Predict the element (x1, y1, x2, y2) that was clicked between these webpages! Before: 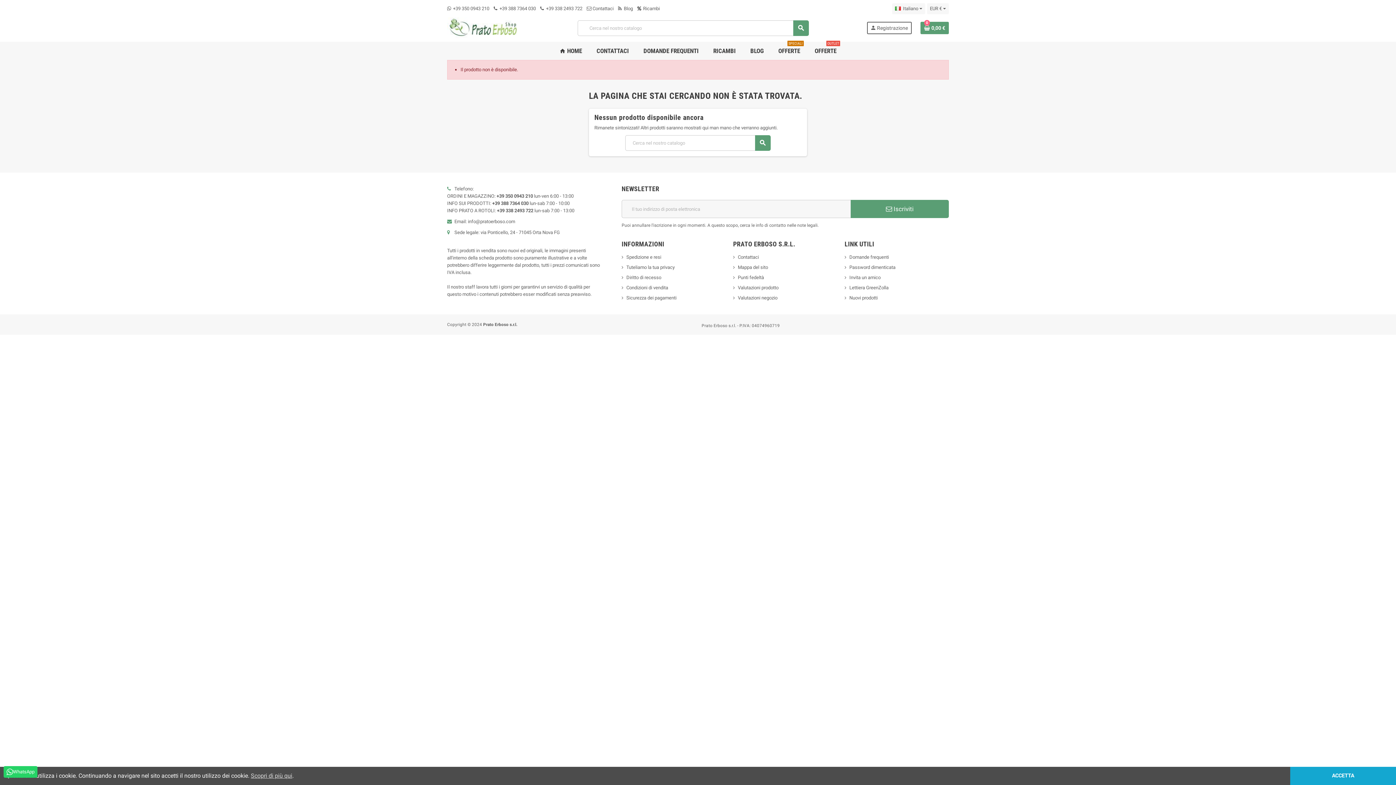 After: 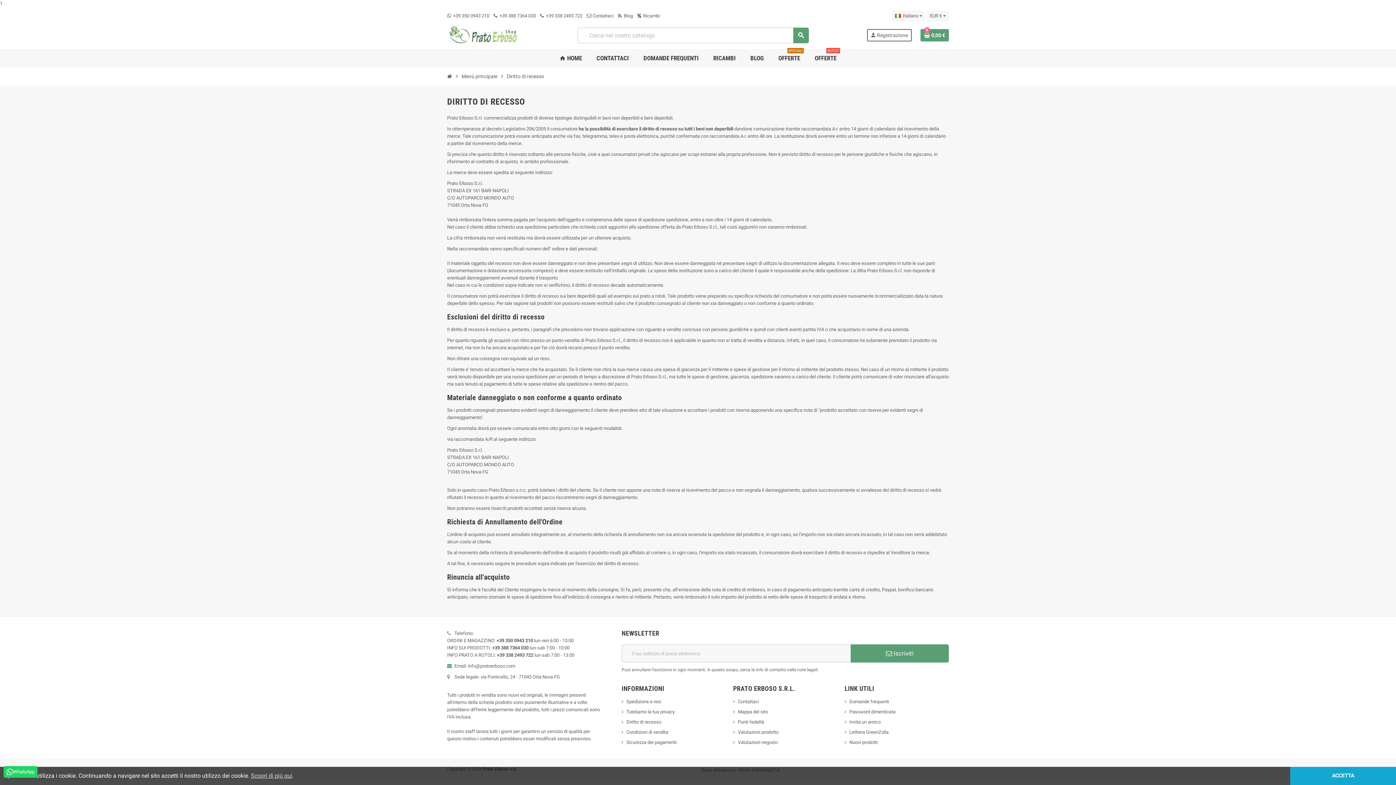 Action: bbox: (621, 274, 661, 280) label: Diritto di recesso